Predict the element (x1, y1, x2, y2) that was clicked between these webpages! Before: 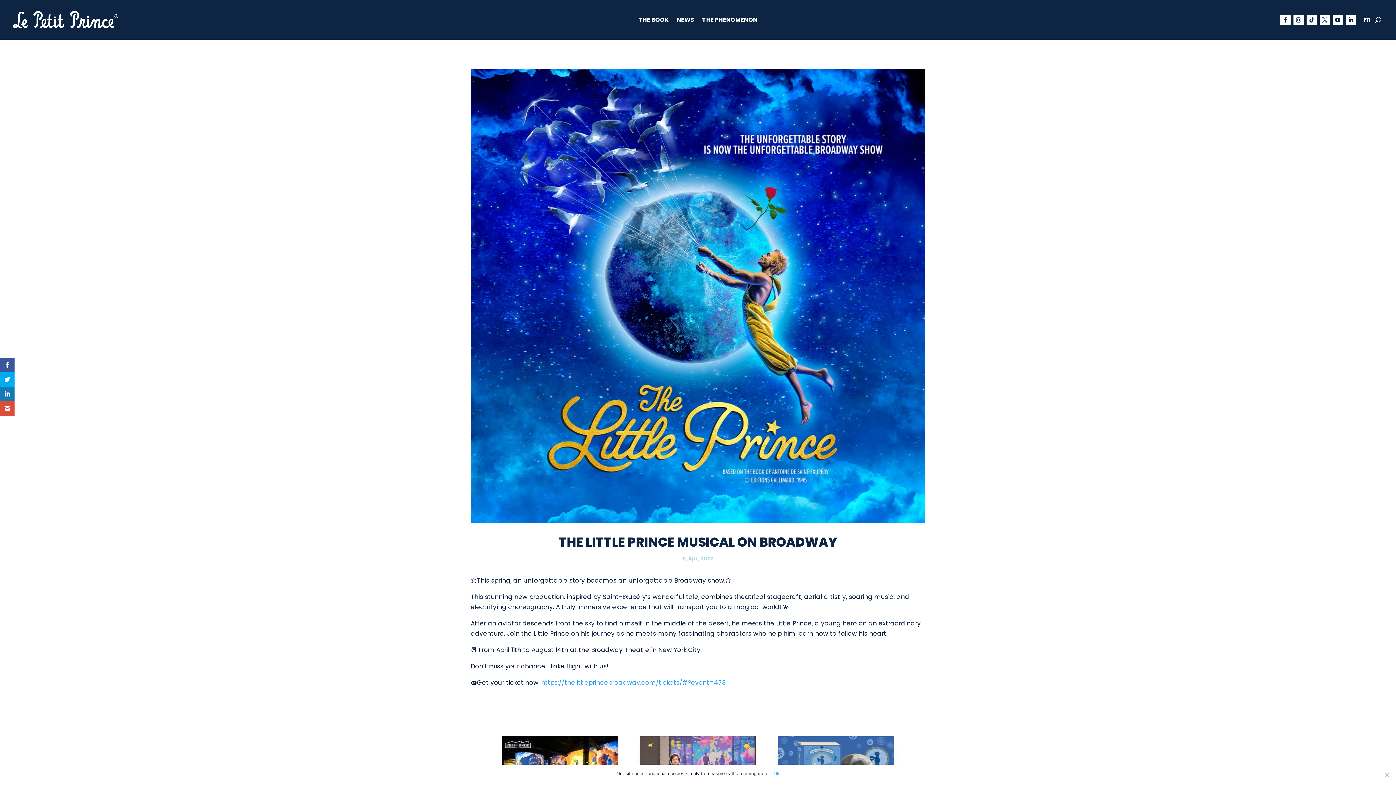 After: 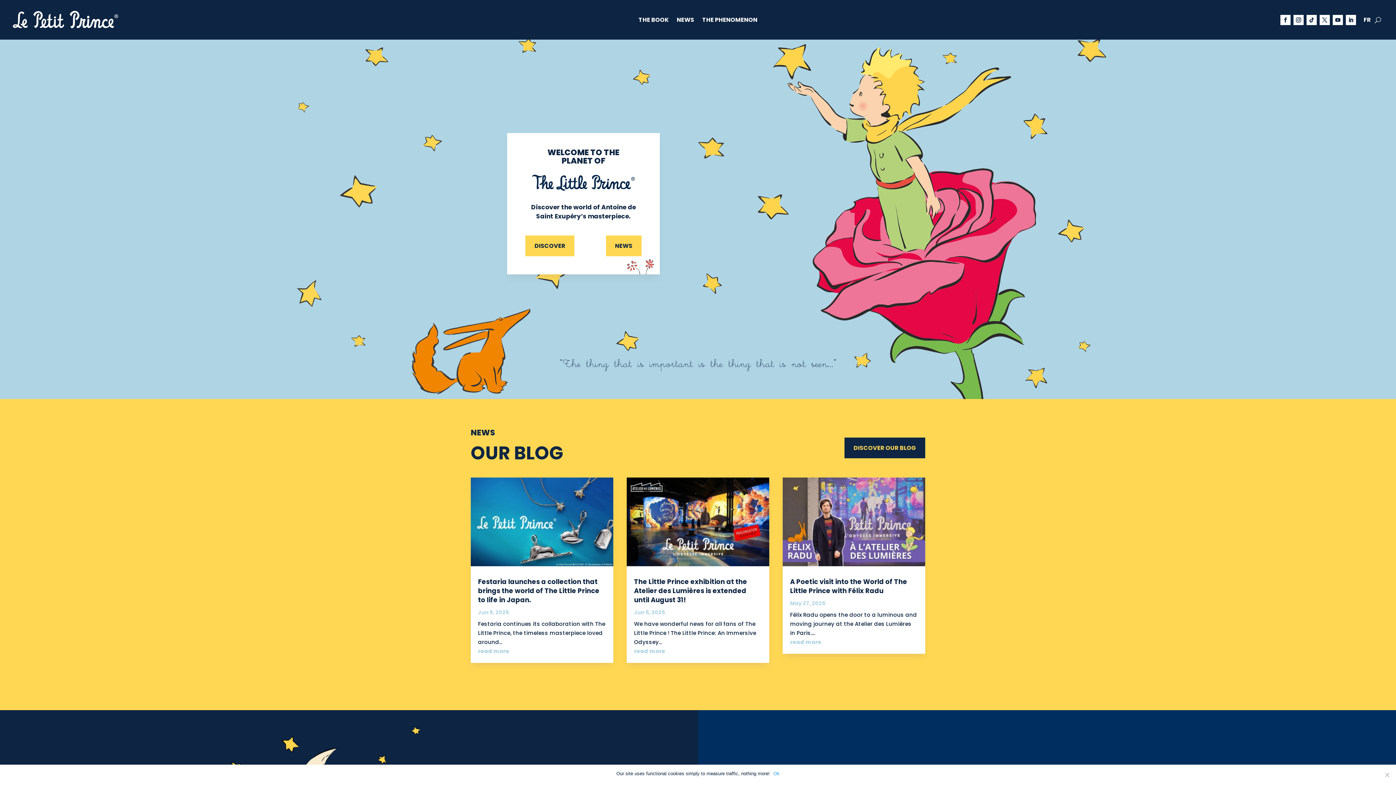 Action: bbox: (10, 25, 120, 32)